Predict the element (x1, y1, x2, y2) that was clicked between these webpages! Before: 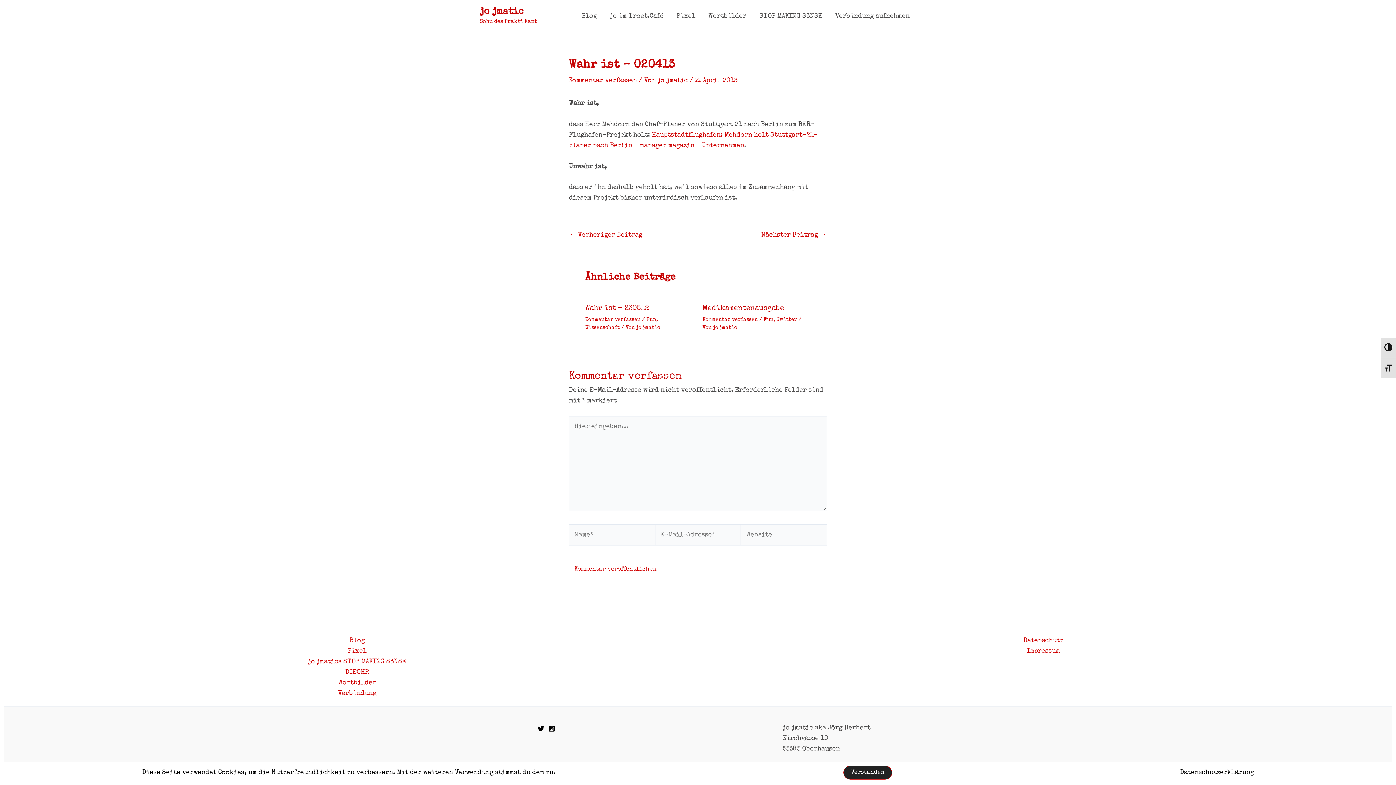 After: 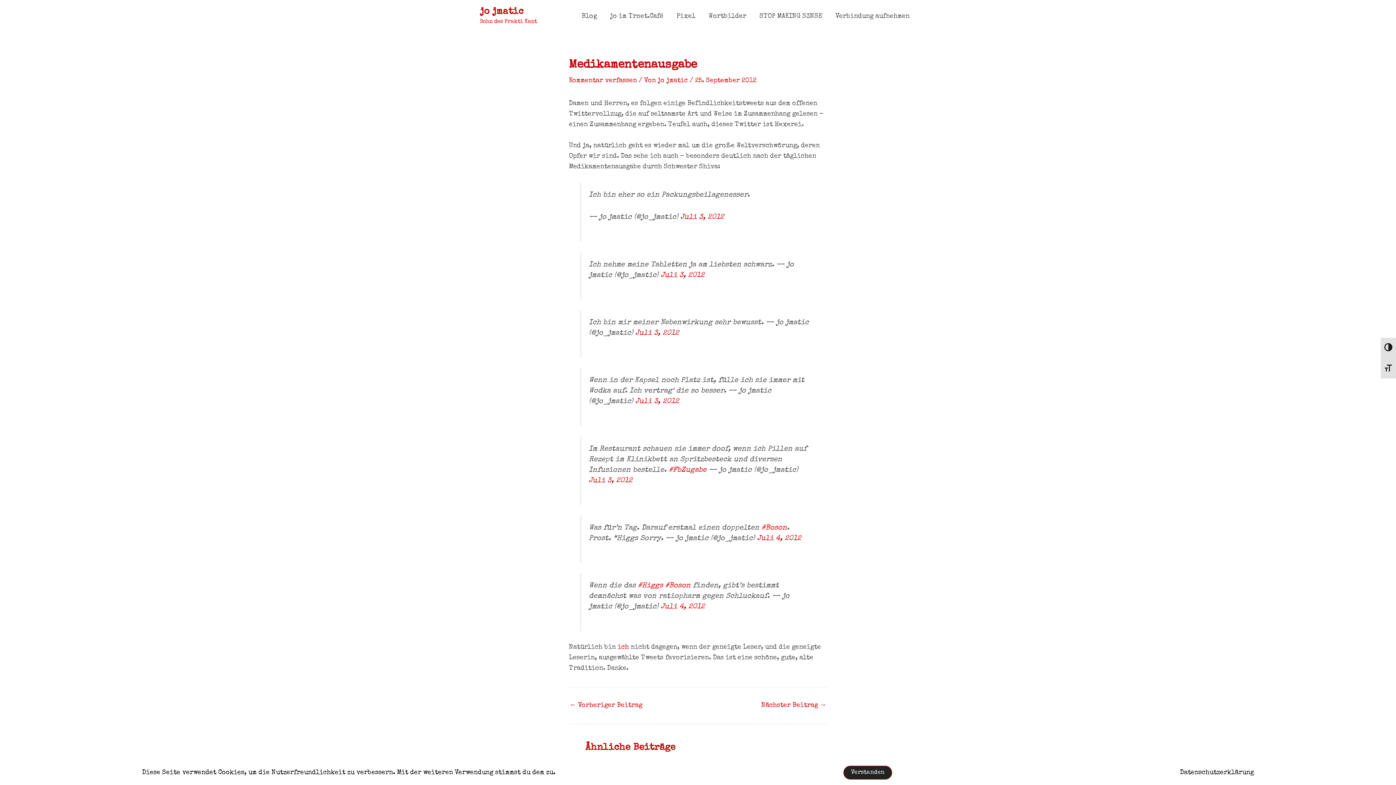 Action: label: Medikamentenausgabe bbox: (702, 305, 784, 312)